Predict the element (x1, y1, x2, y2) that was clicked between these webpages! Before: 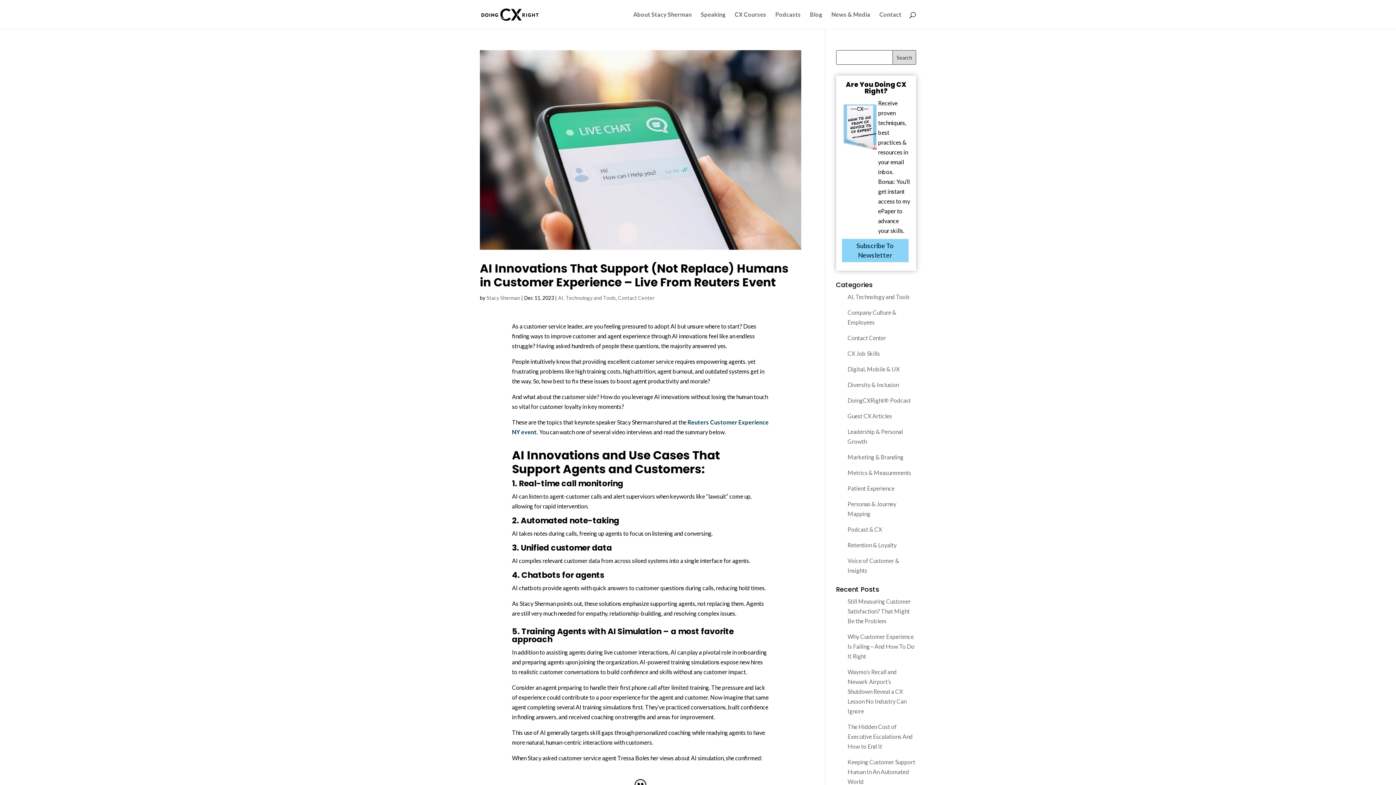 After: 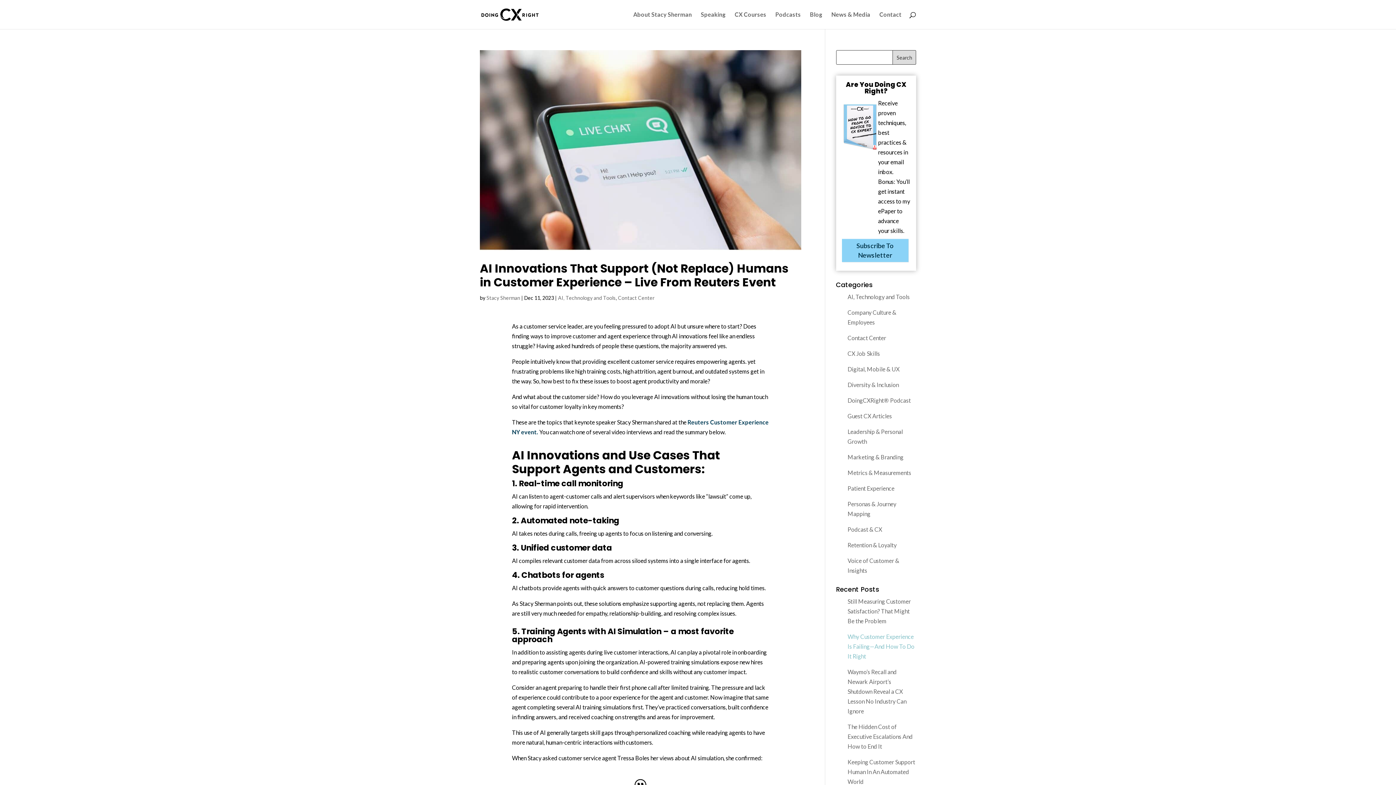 Action: bbox: (847, 633, 914, 660) label: Why Customer Experience Is Failing—And How To Do It Right